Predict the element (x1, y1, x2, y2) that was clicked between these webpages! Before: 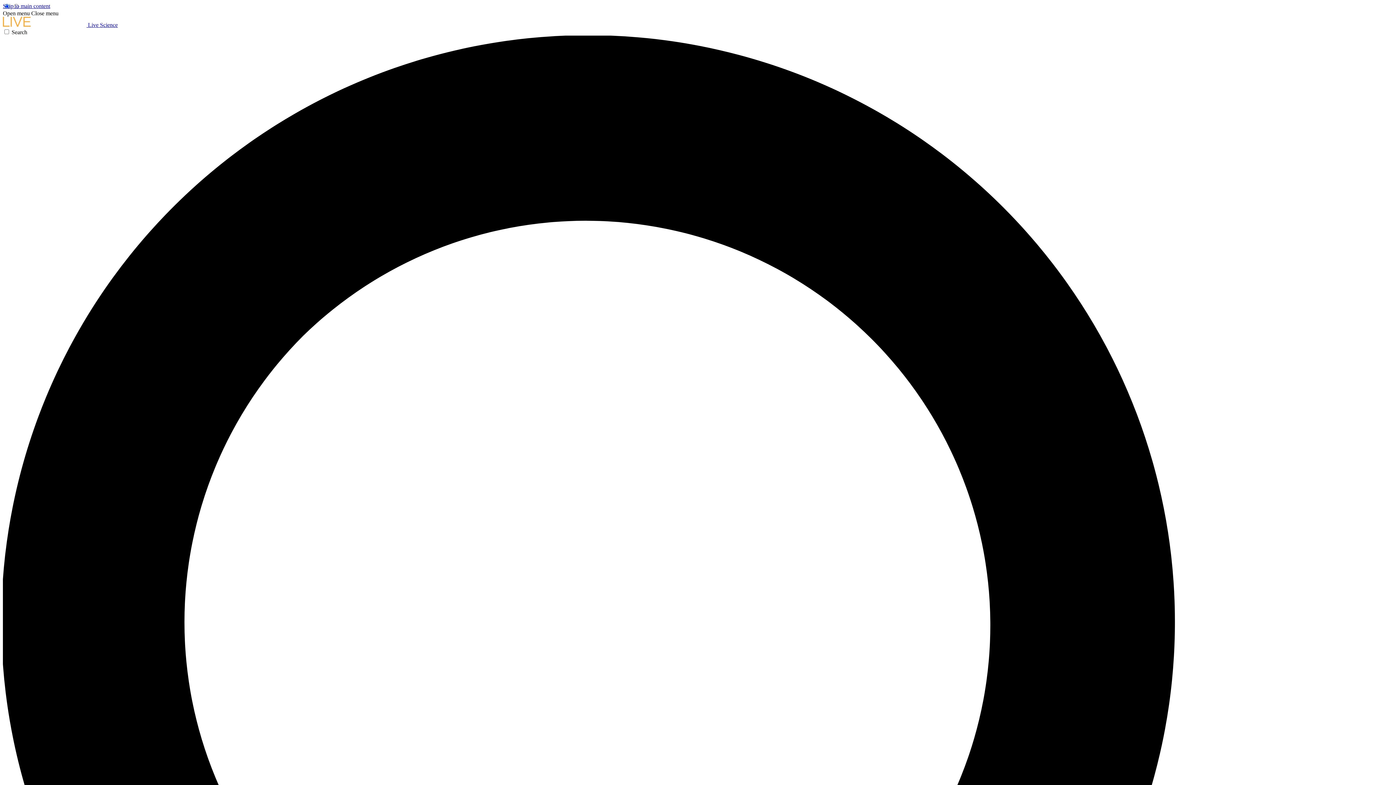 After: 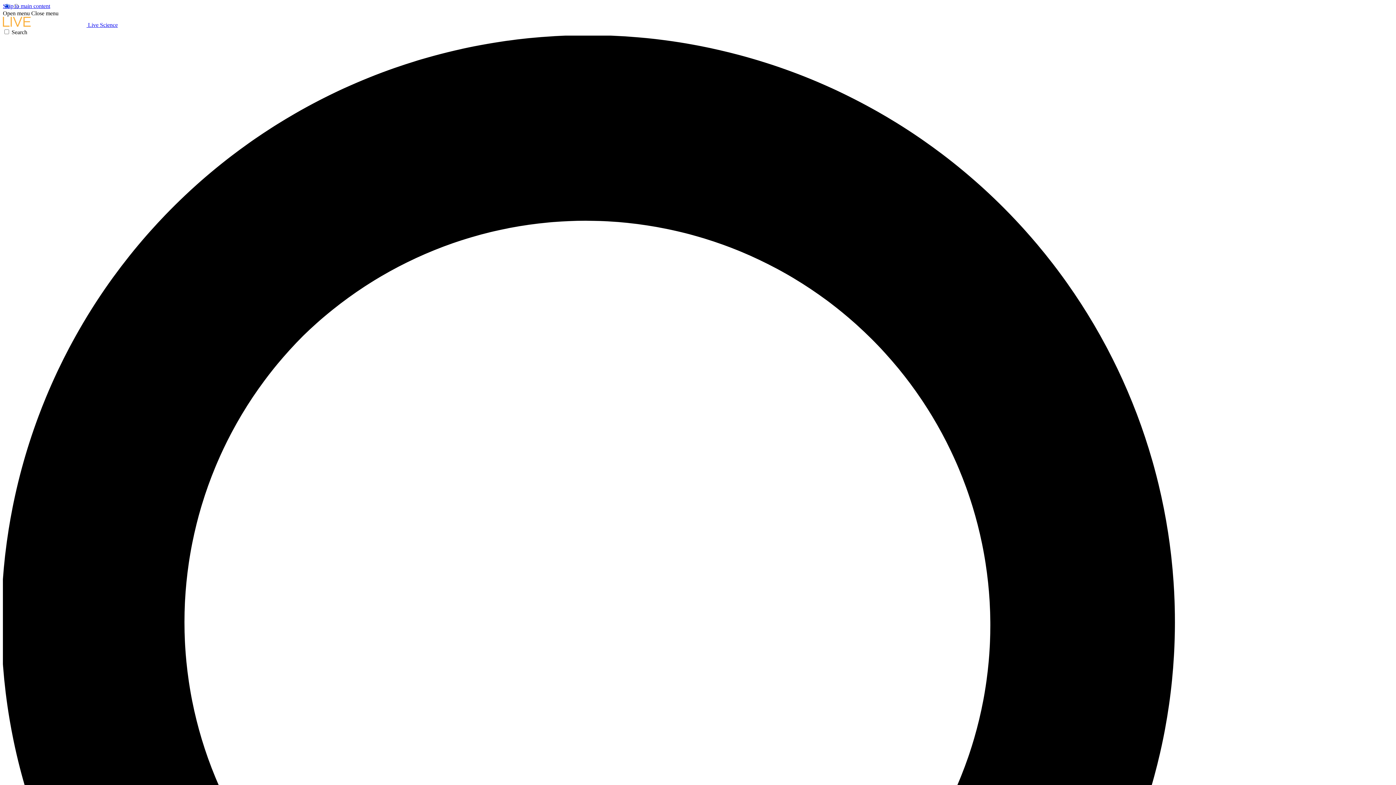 Action: bbox: (31, 10, 58, 16) label: Close menu